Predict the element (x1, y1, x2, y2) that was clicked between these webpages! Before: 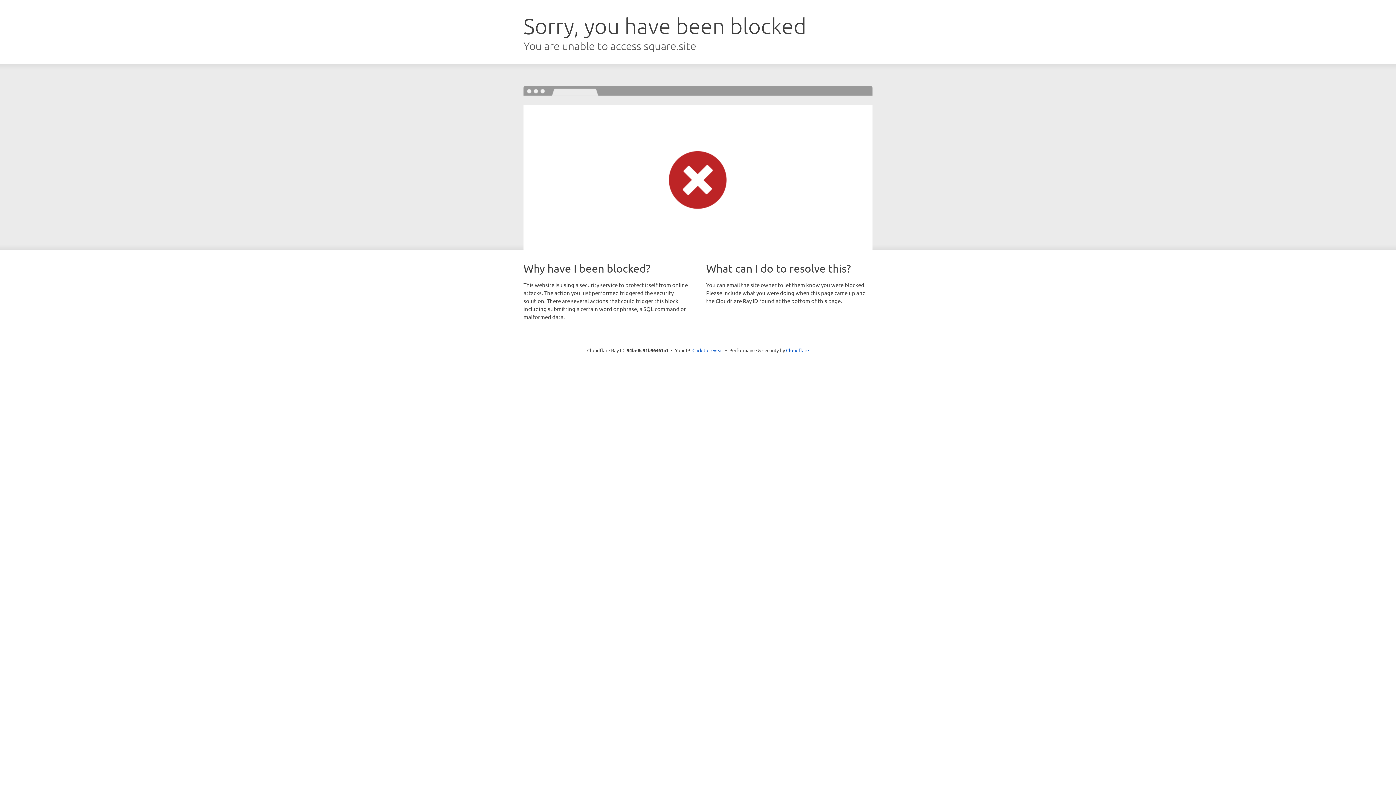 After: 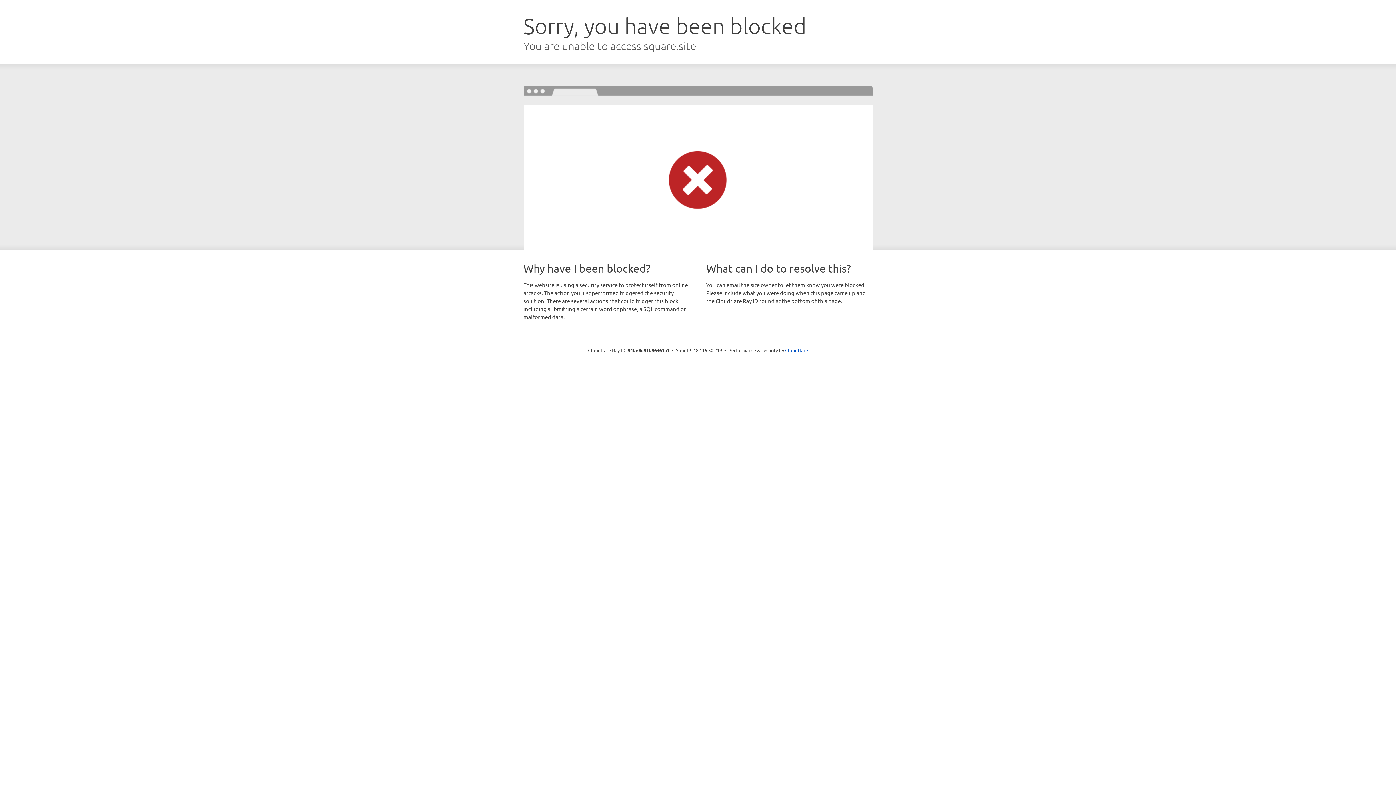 Action: label: Click to reveal bbox: (692, 346, 723, 353)